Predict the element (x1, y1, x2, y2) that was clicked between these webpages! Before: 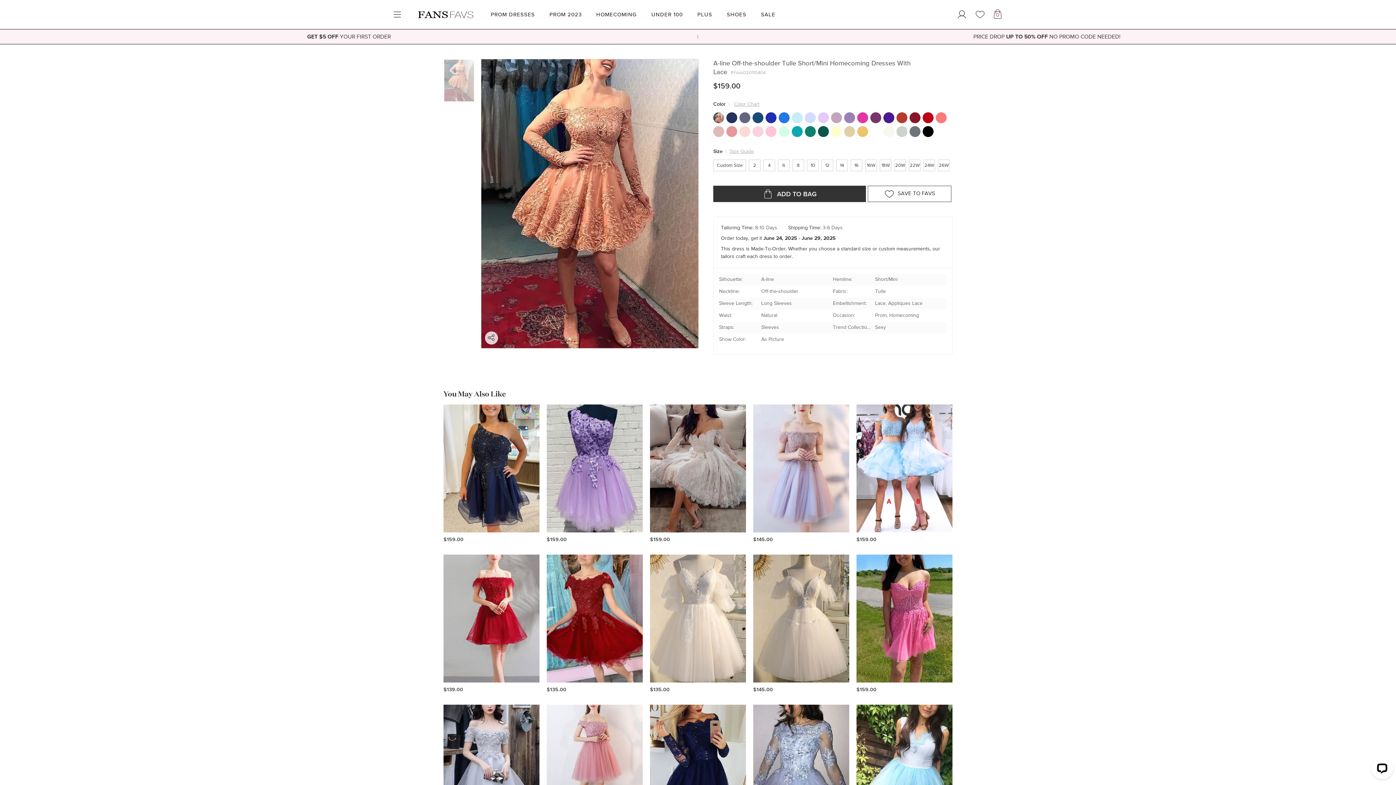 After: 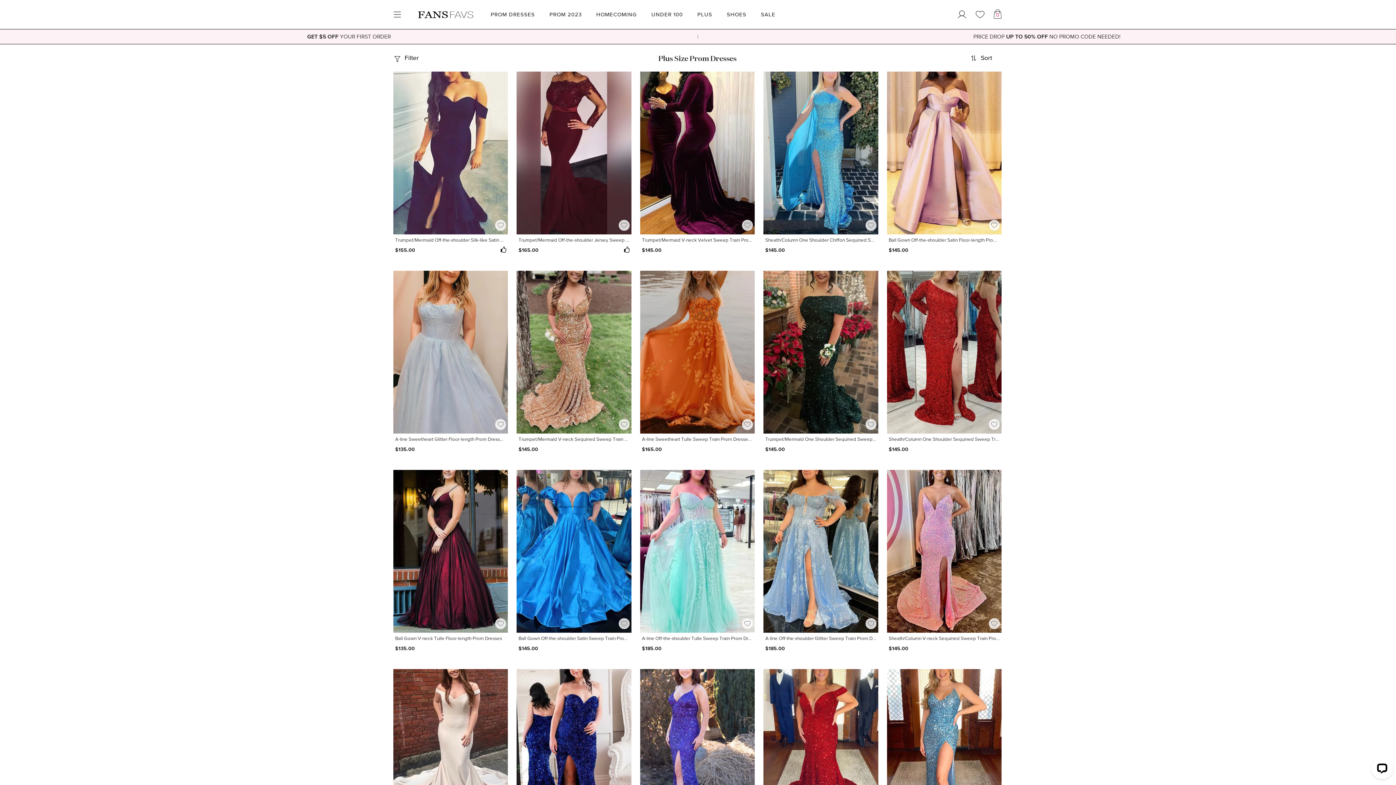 Action: bbox: (697, 0, 712, 29) label: PLUS